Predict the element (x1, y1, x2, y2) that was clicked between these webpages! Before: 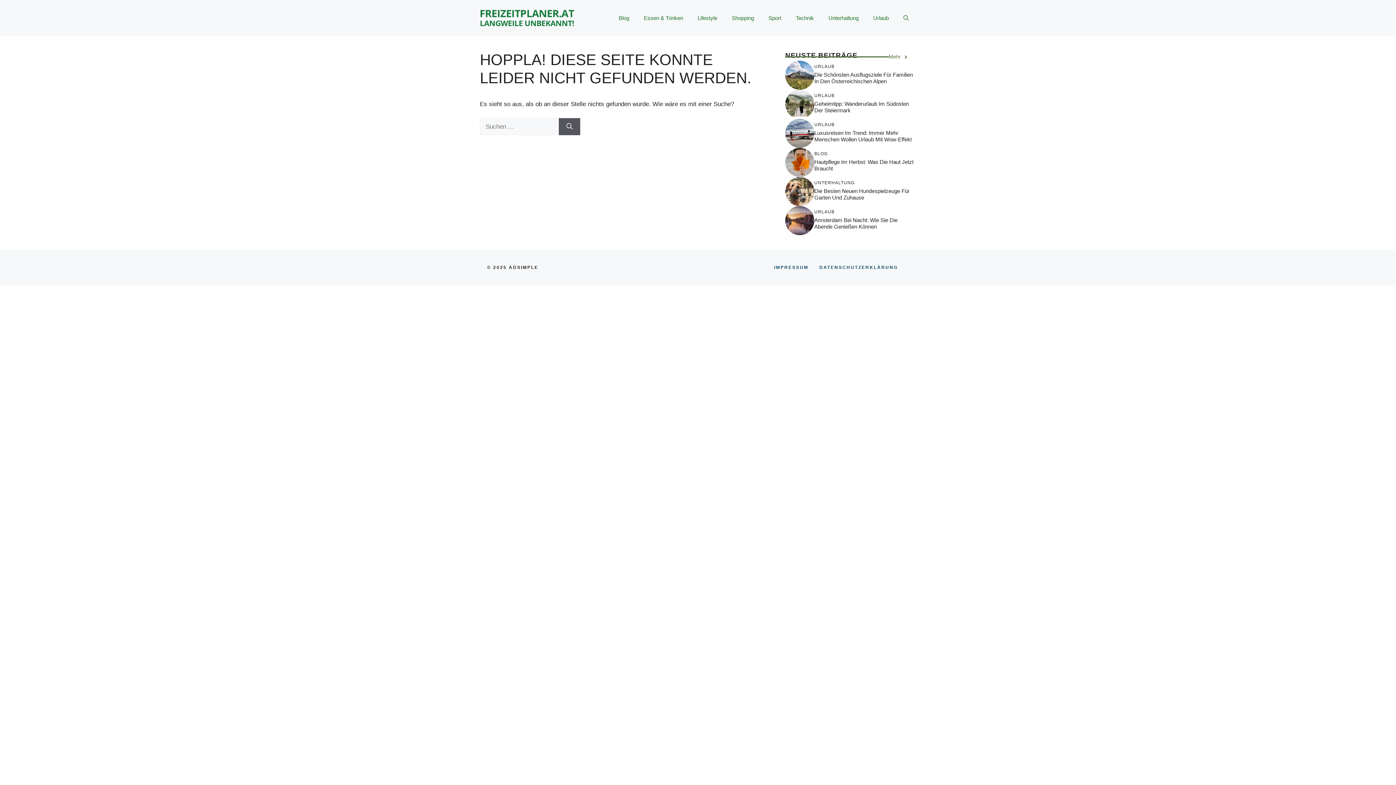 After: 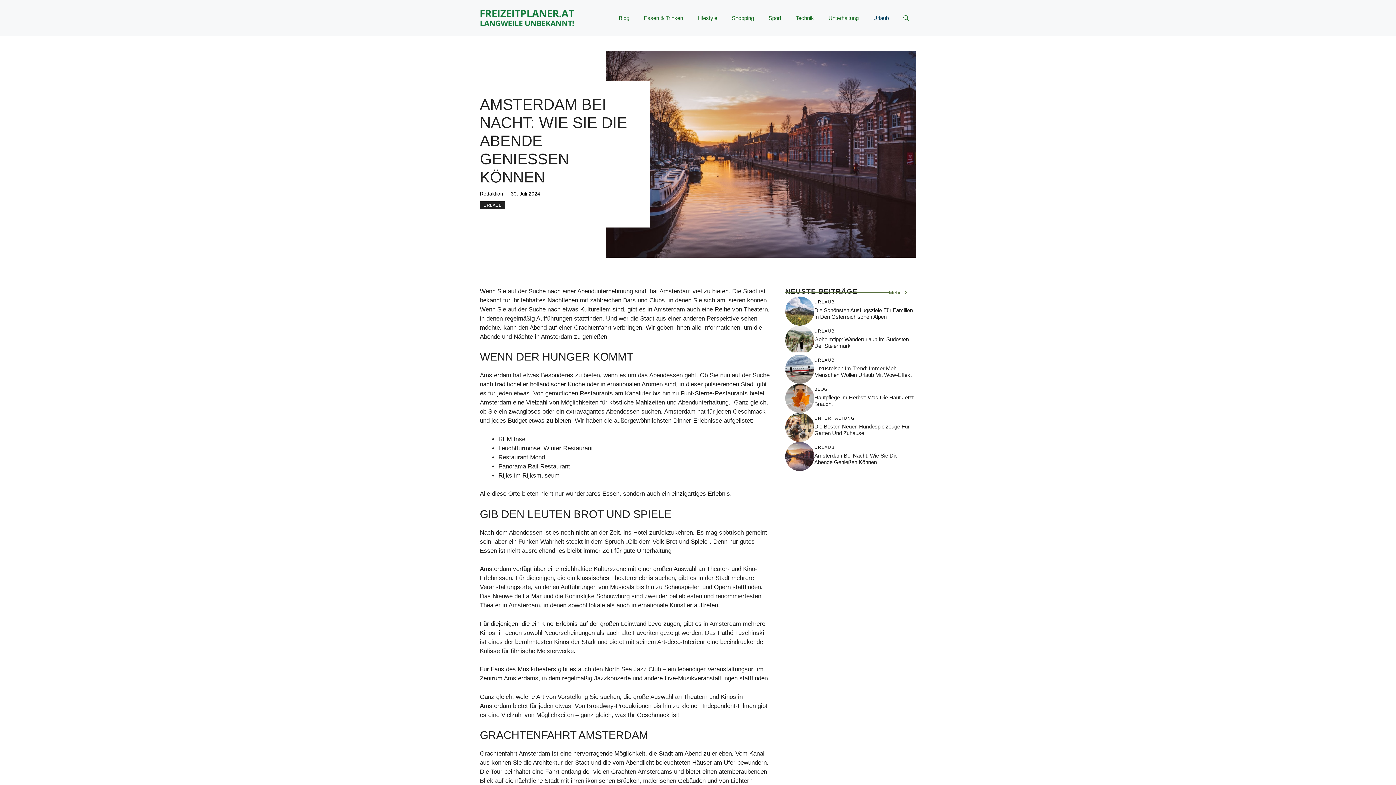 Action: bbox: (814, 216, 897, 229) label: Amsterdam Bei Nacht: Wie Sie Die Abende Genießen Können